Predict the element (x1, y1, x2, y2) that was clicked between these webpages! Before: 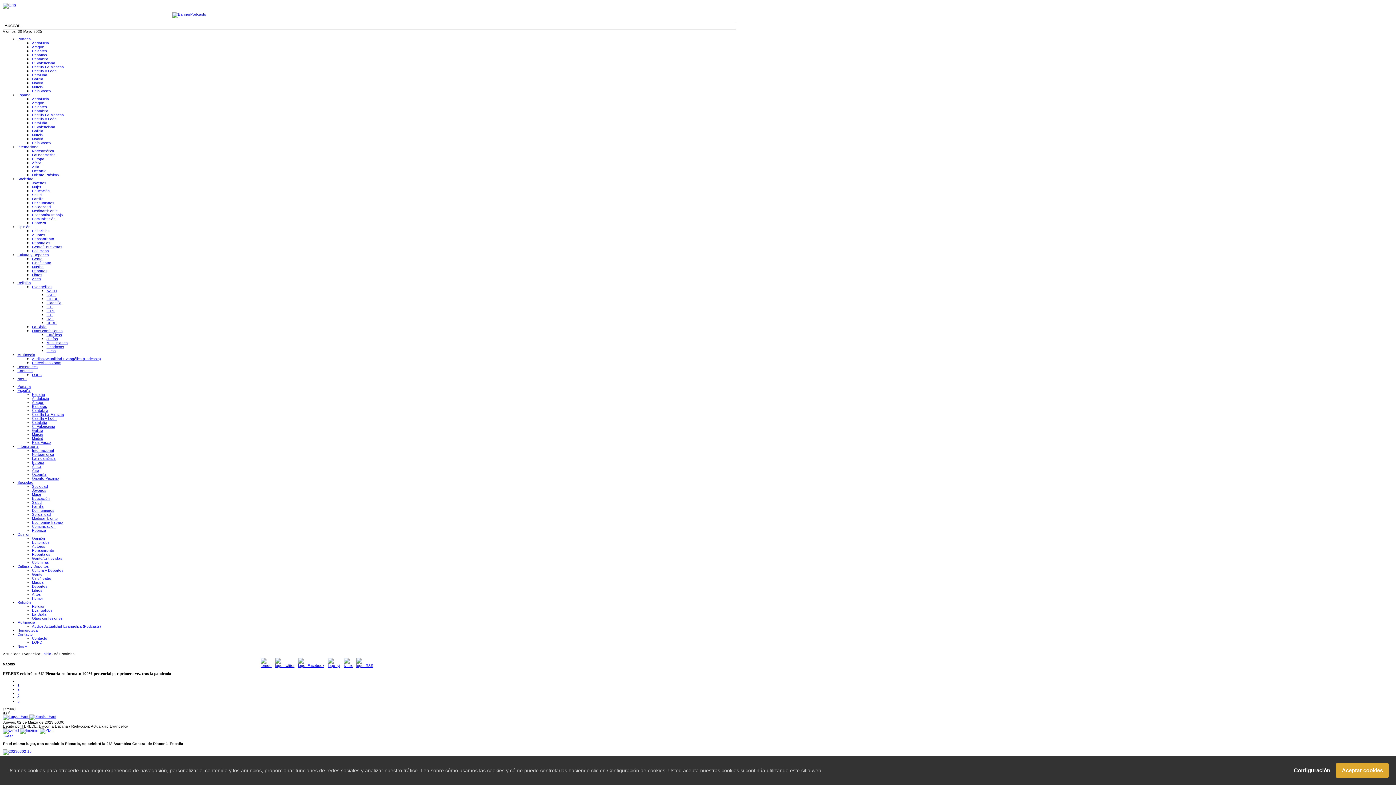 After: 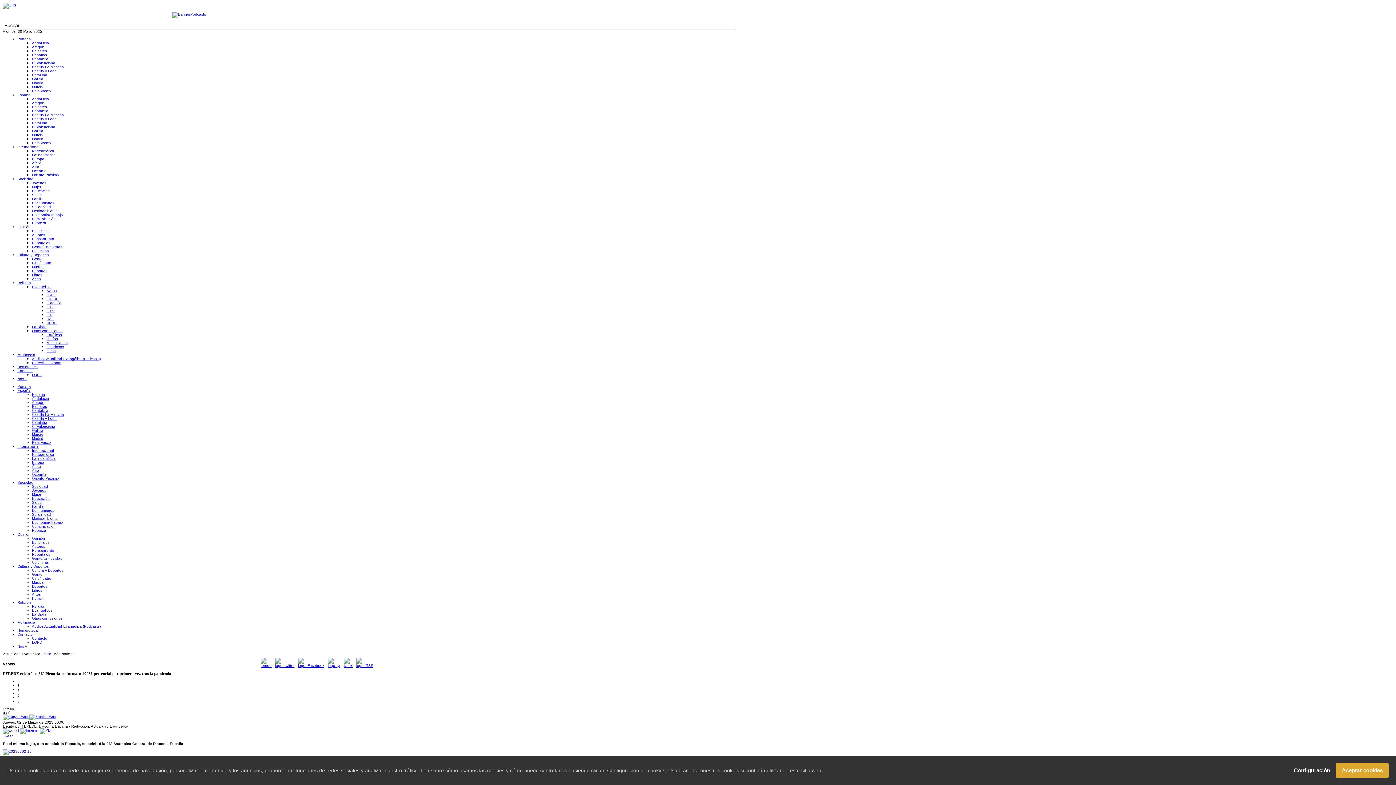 Action: bbox: (172, 12, 206, 16)